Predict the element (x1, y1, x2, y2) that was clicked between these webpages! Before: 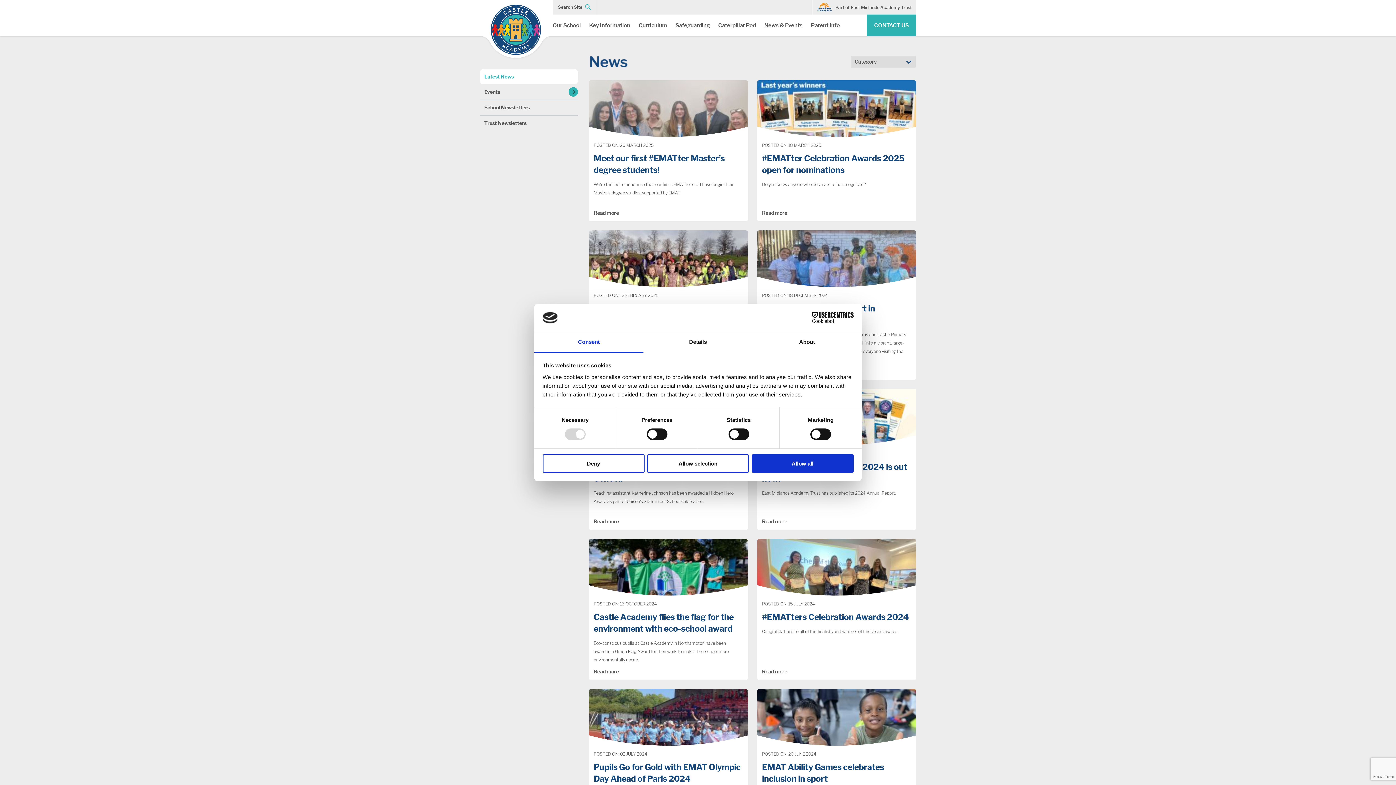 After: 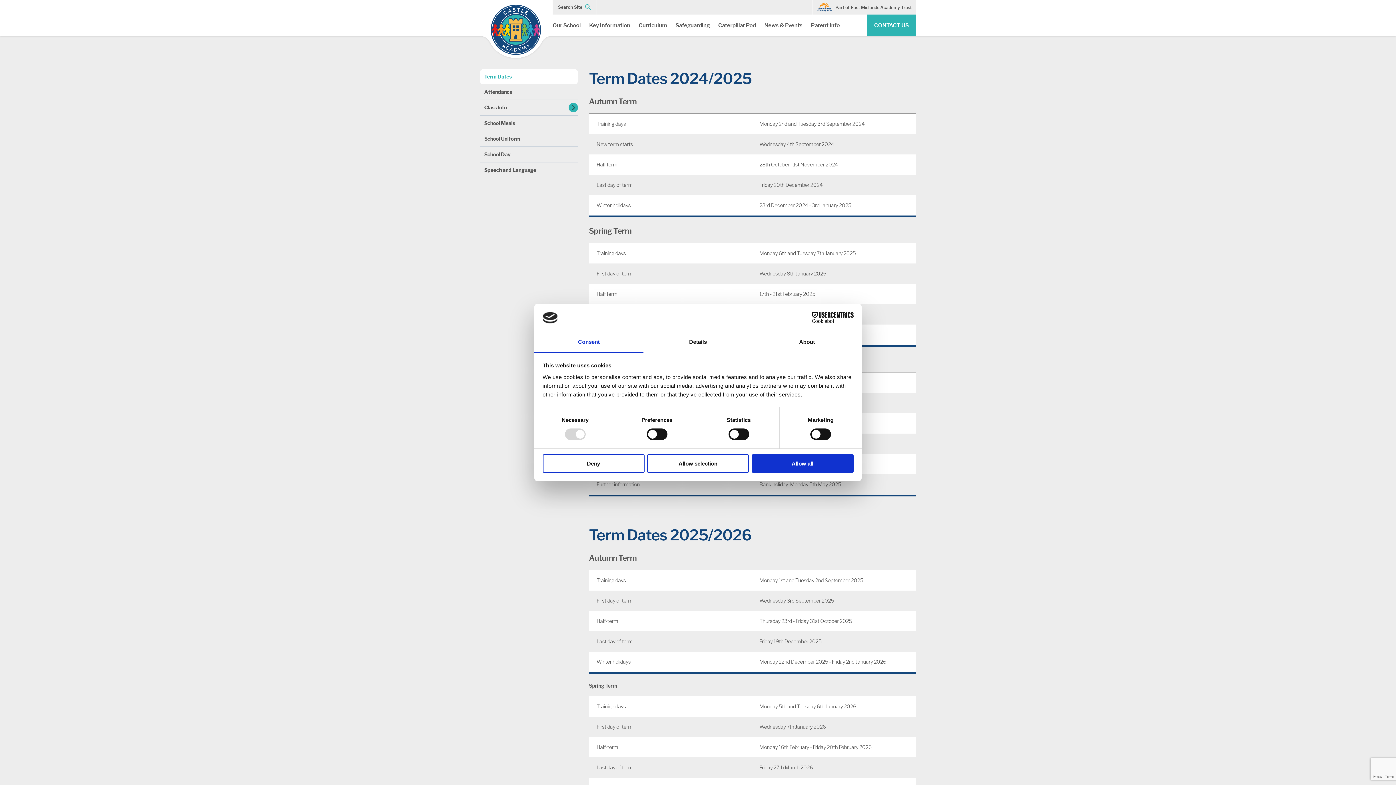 Action: bbox: (811, 14, 847, 36) label: Parent Info